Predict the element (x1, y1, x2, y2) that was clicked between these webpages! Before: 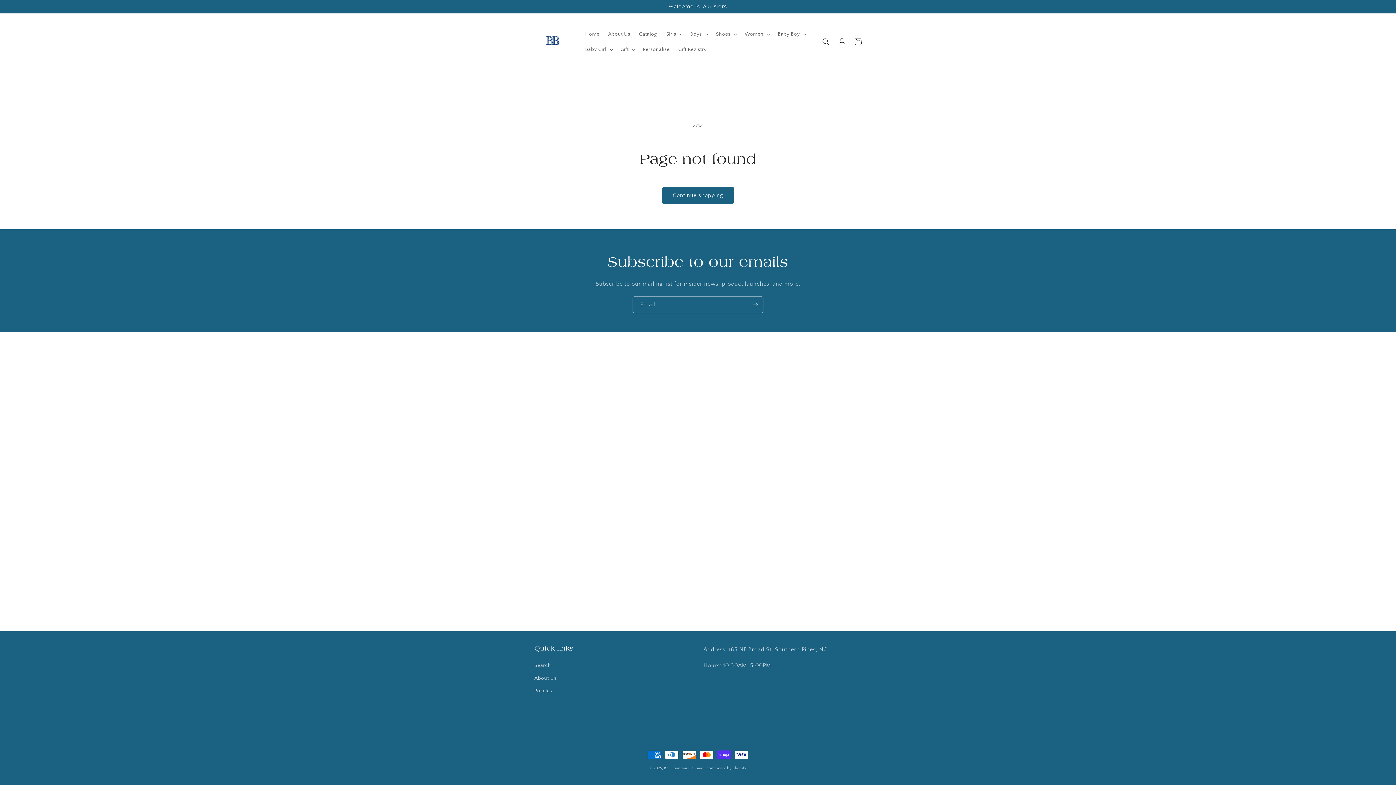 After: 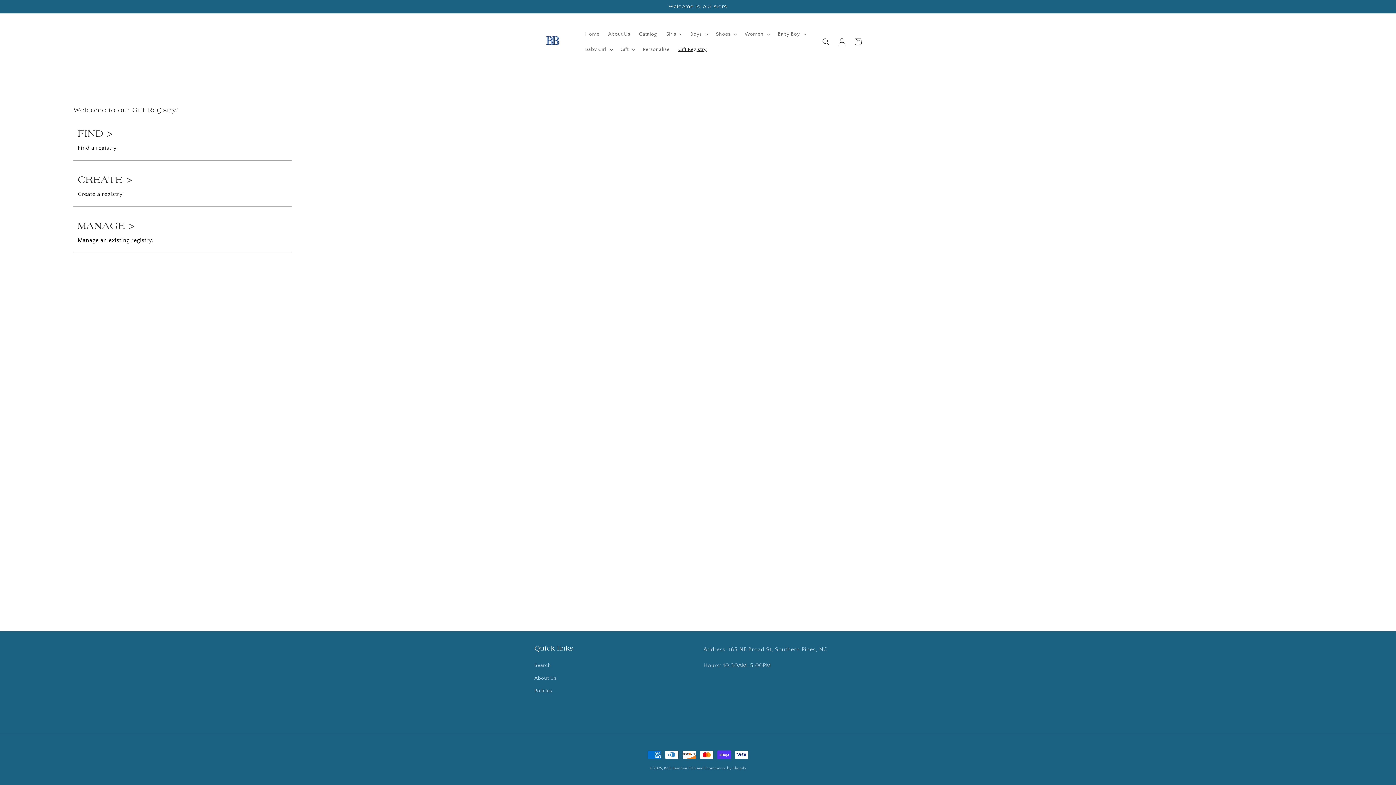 Action: bbox: (674, 41, 711, 56) label: Gift Registry